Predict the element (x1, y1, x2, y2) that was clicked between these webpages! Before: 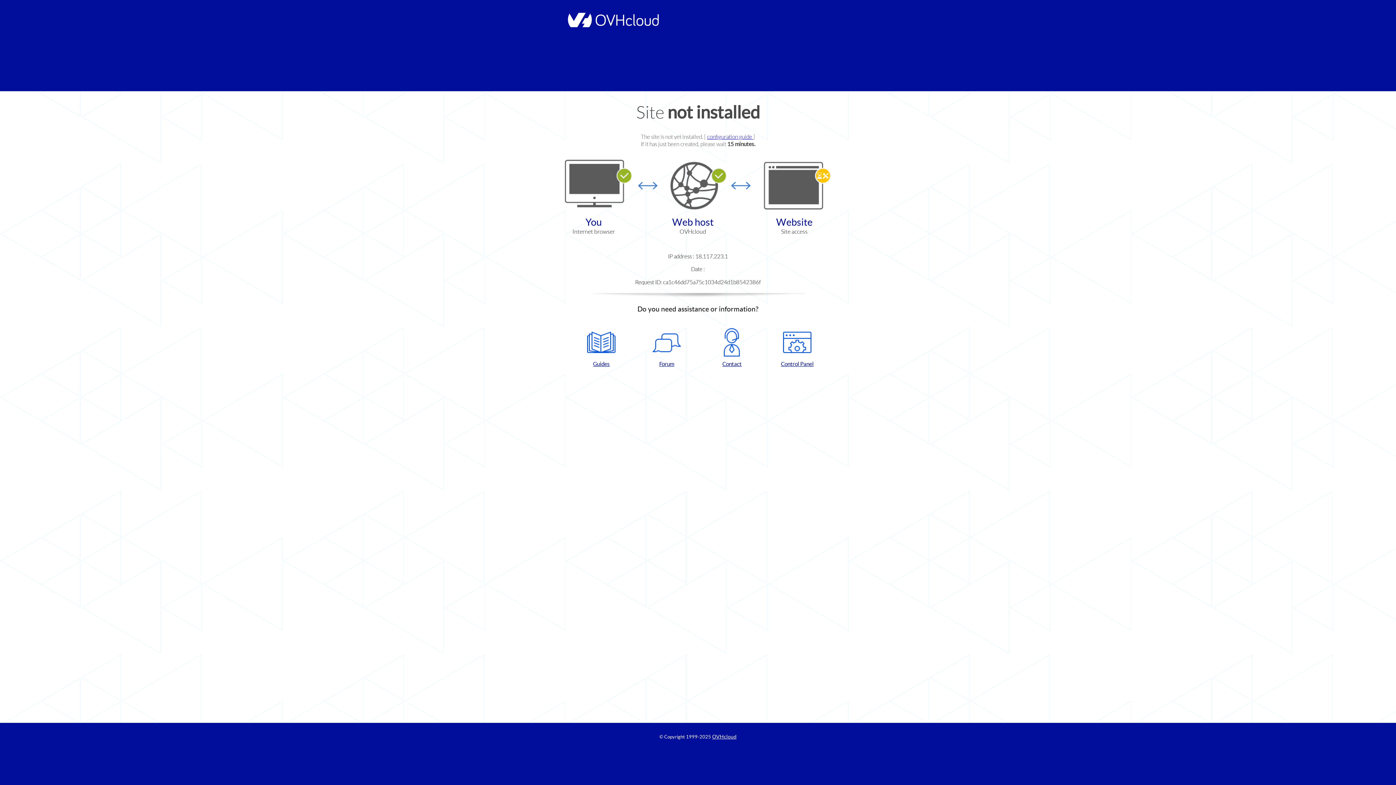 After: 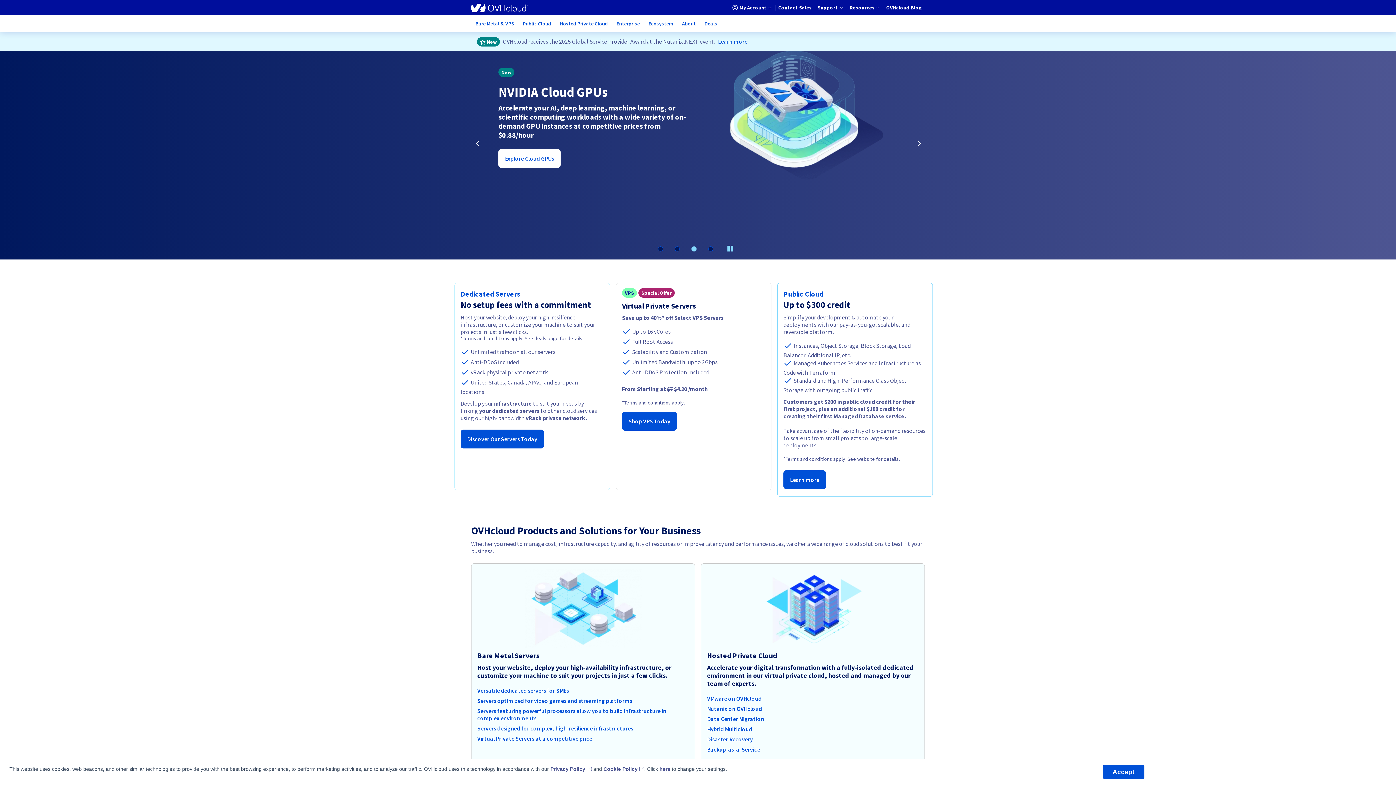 Action: bbox: (564, 22, 658, 28)